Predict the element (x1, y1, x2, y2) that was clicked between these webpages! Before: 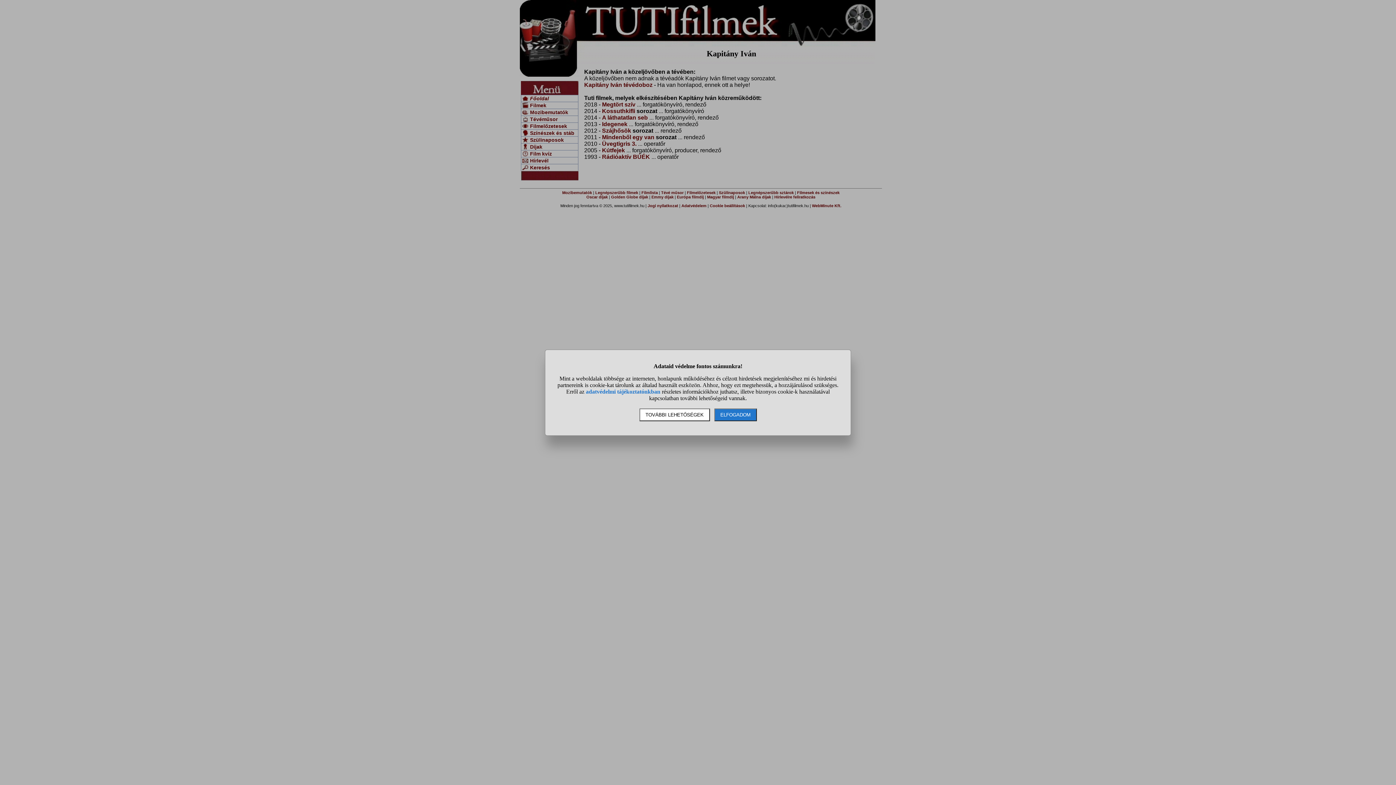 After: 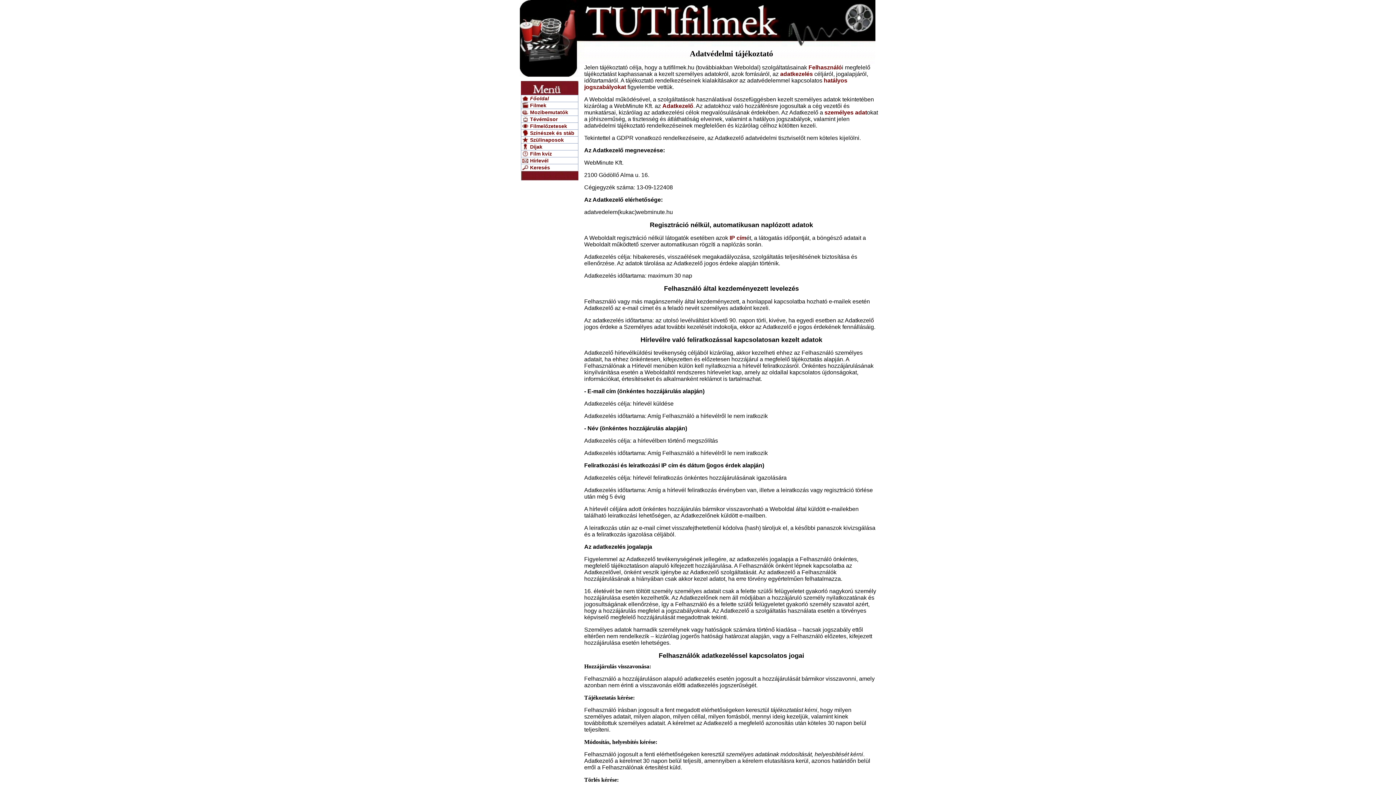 Action: label: adatvédelmi tájékoztatónkban bbox: (586, 388, 660, 394)